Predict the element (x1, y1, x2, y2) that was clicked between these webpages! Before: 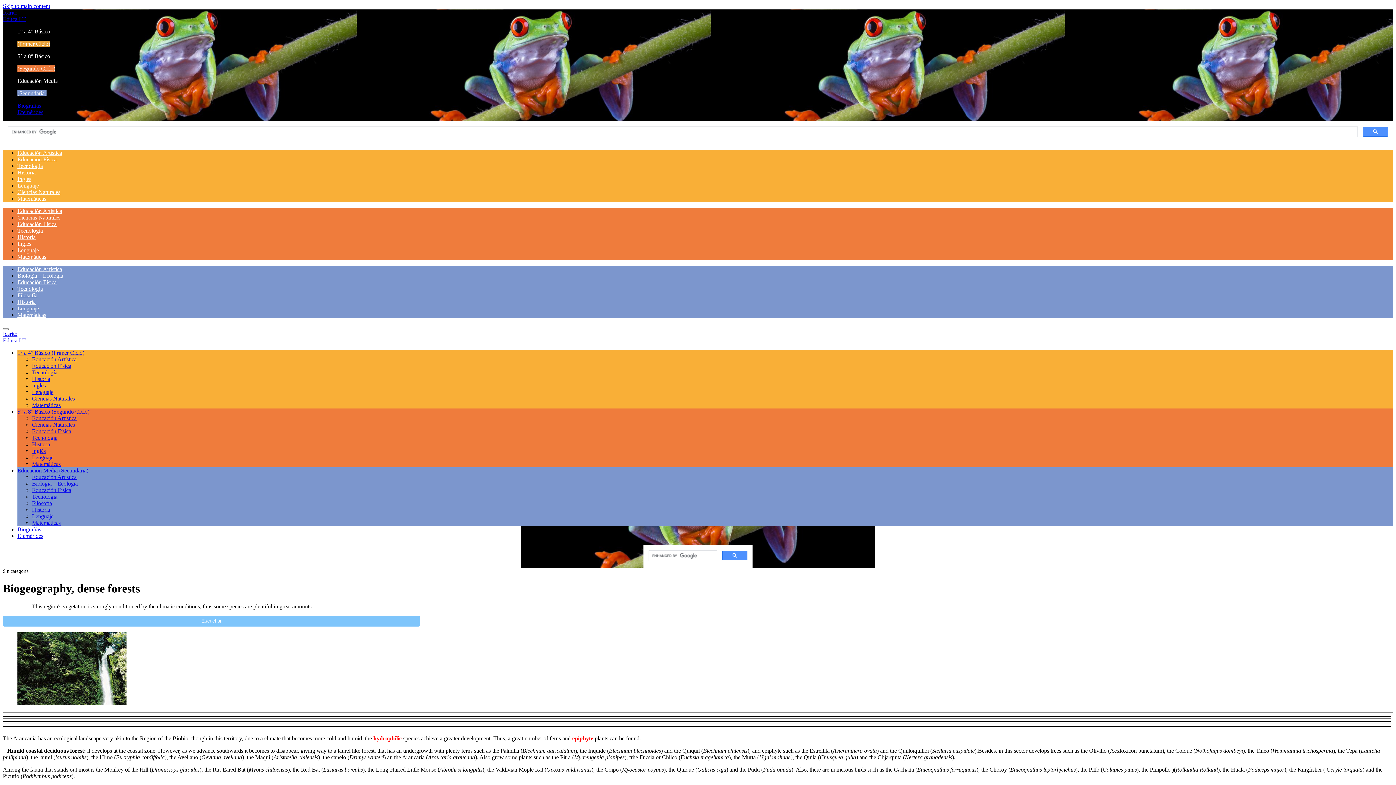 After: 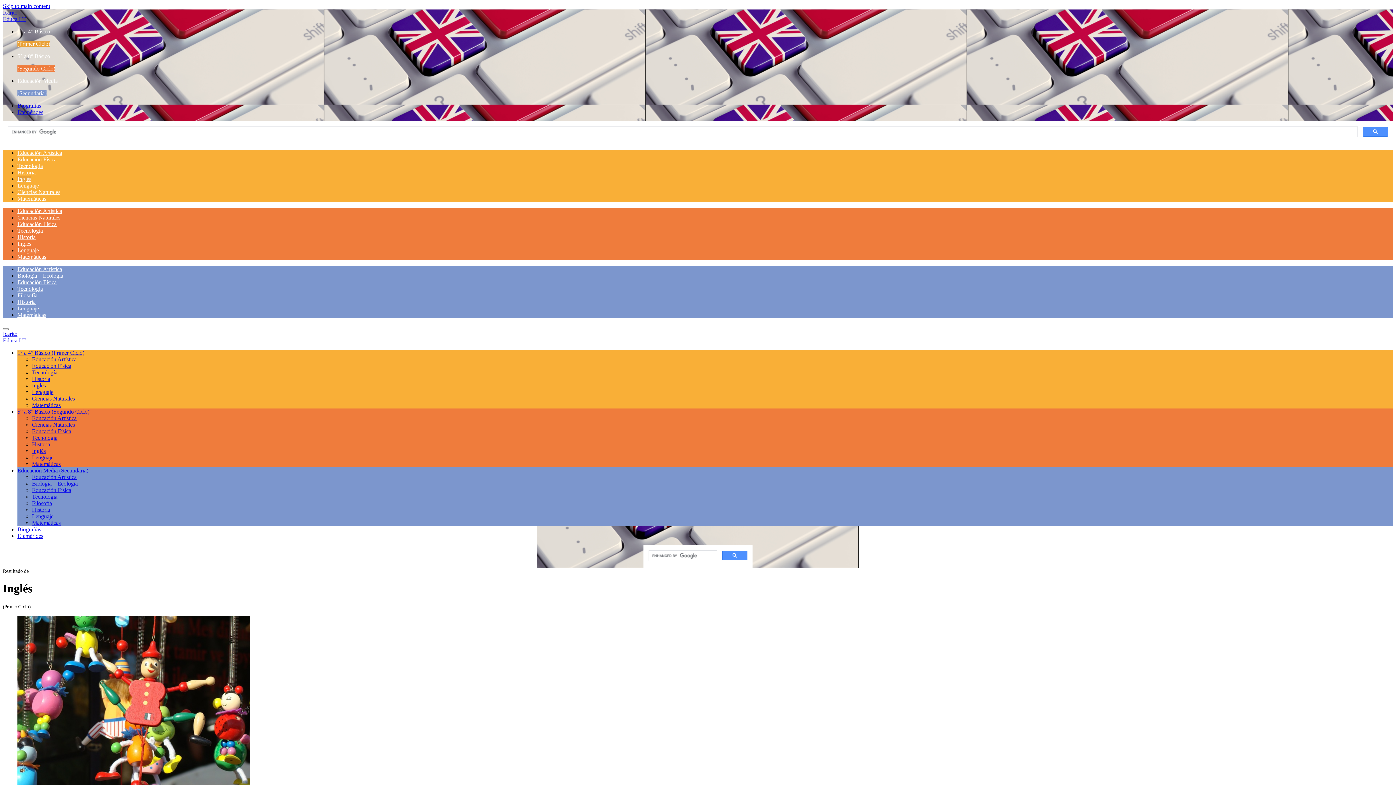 Action: label: Inglés bbox: (32, 382, 45, 388)